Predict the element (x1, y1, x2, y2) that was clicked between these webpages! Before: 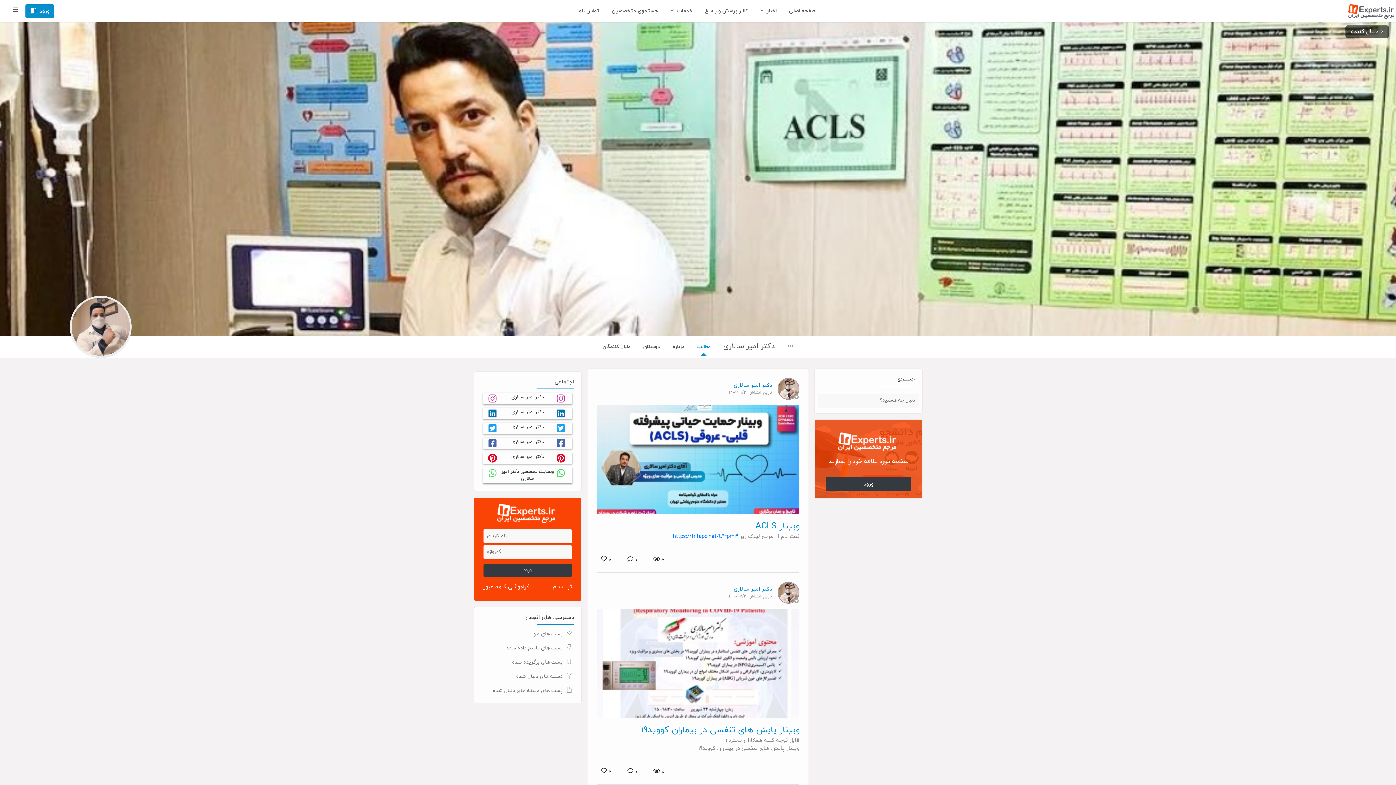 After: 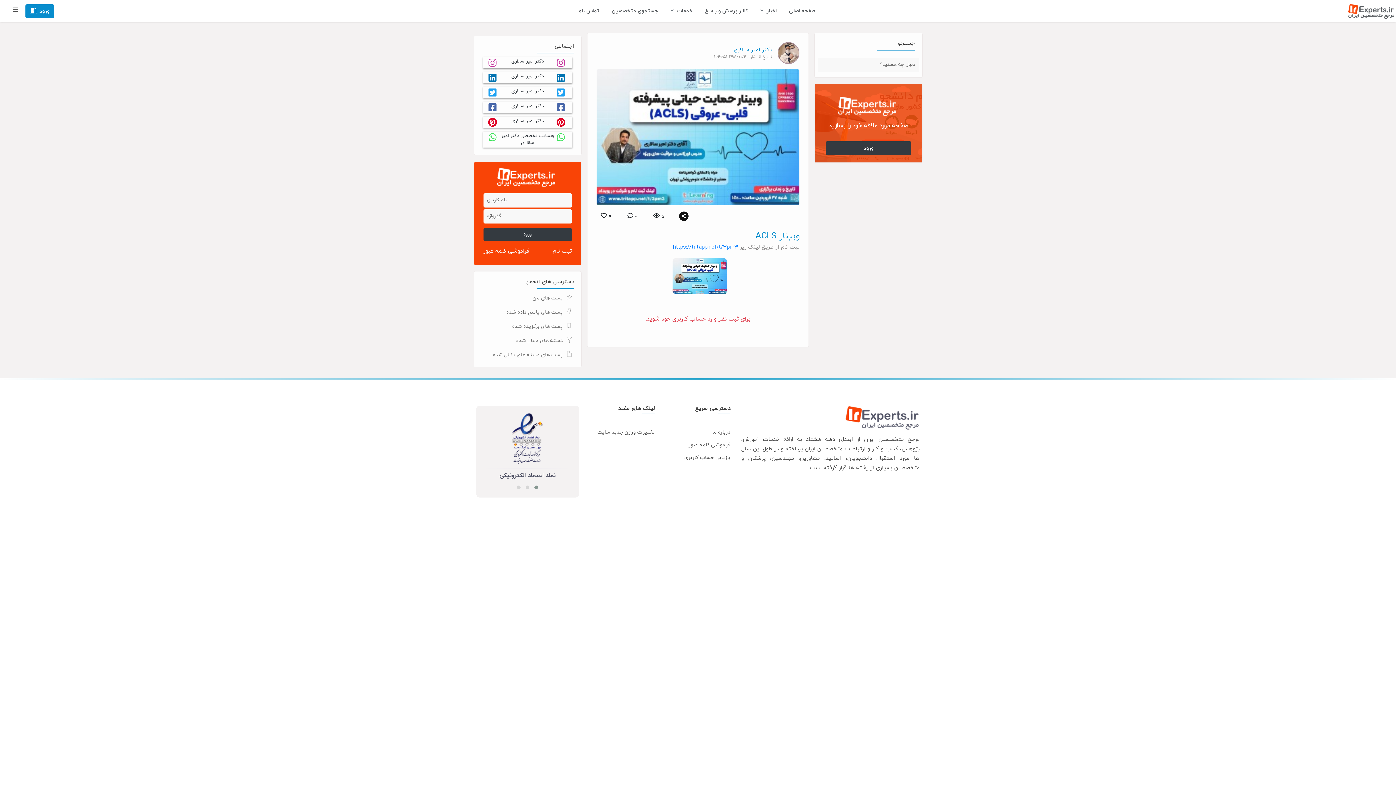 Action: bbox: (596, 405, 799, 514)